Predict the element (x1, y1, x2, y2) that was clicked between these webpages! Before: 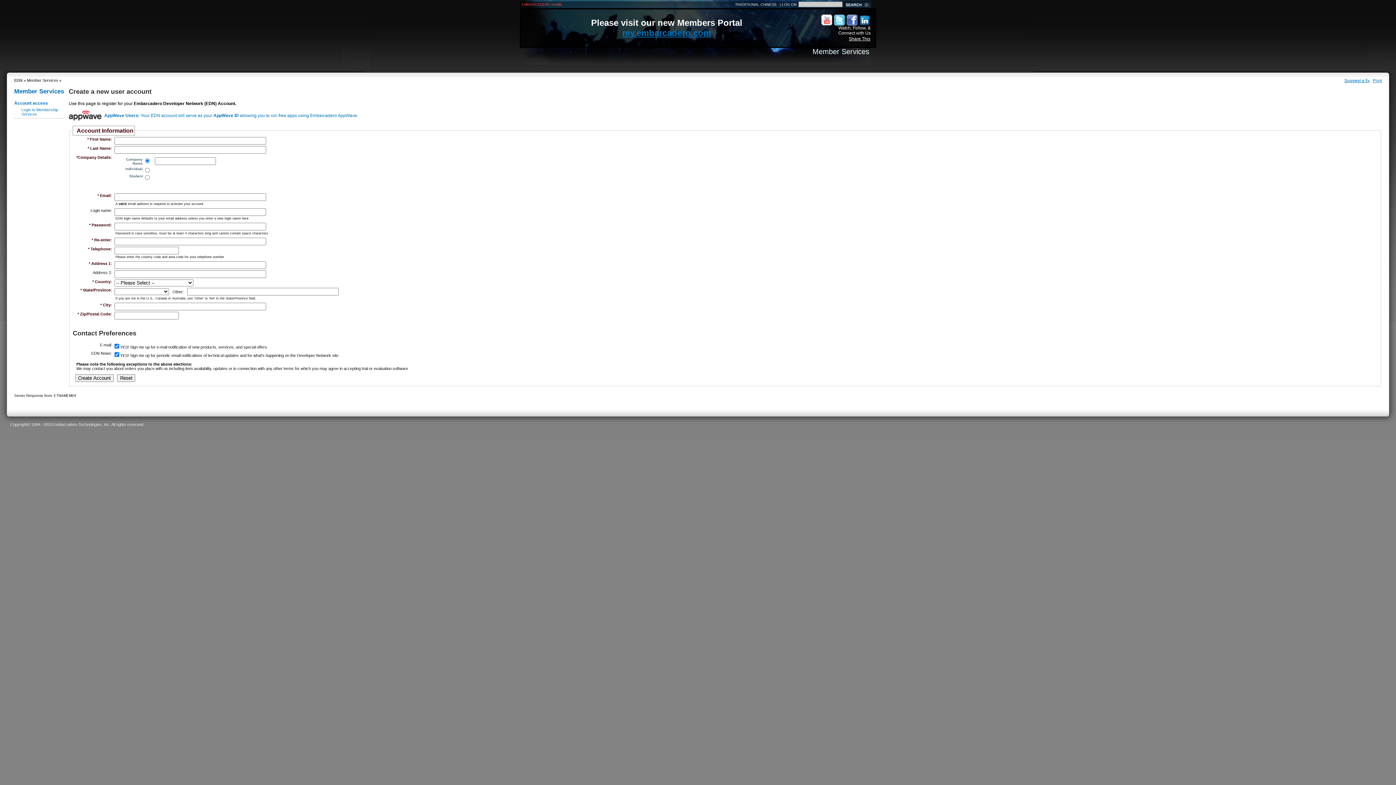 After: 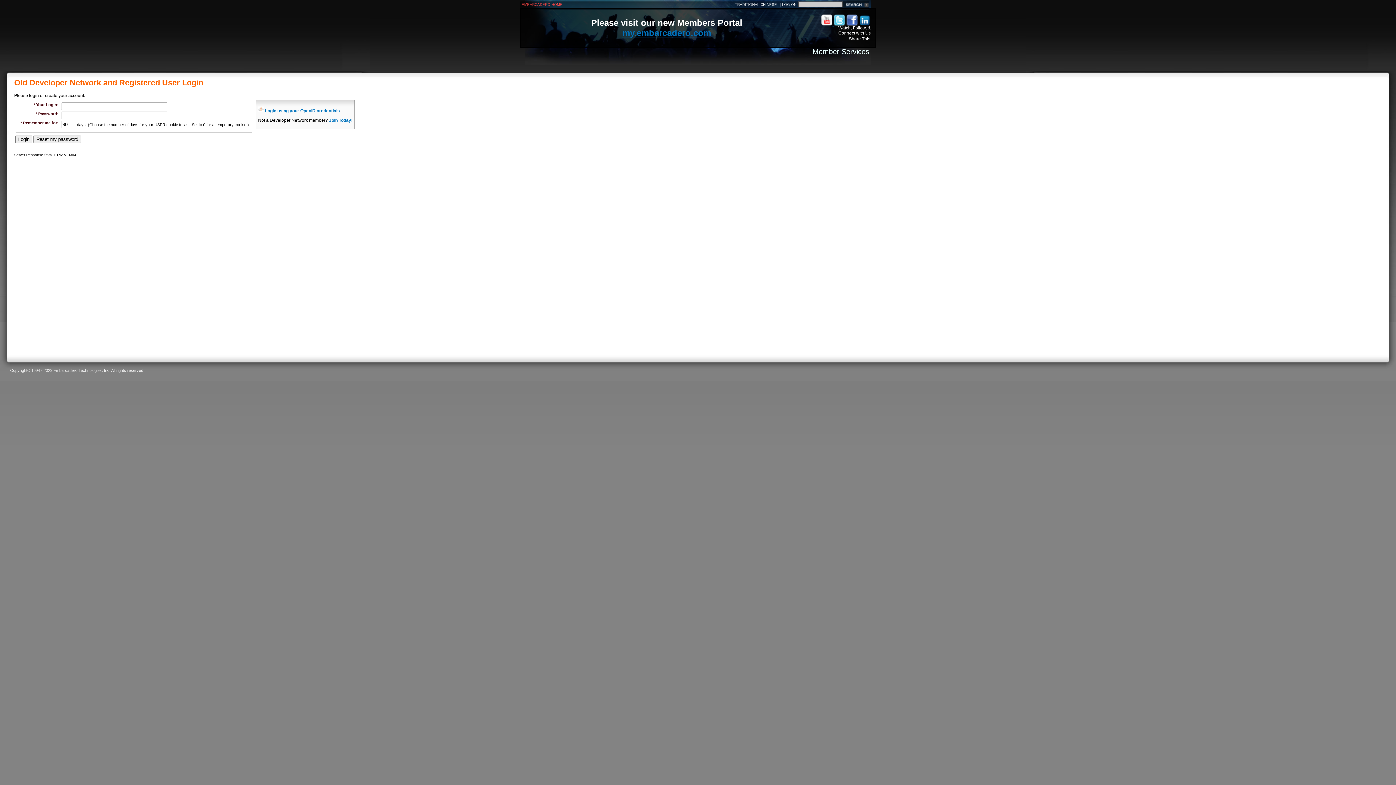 Action: label: Member Services bbox: (14, 88, 64, 94)